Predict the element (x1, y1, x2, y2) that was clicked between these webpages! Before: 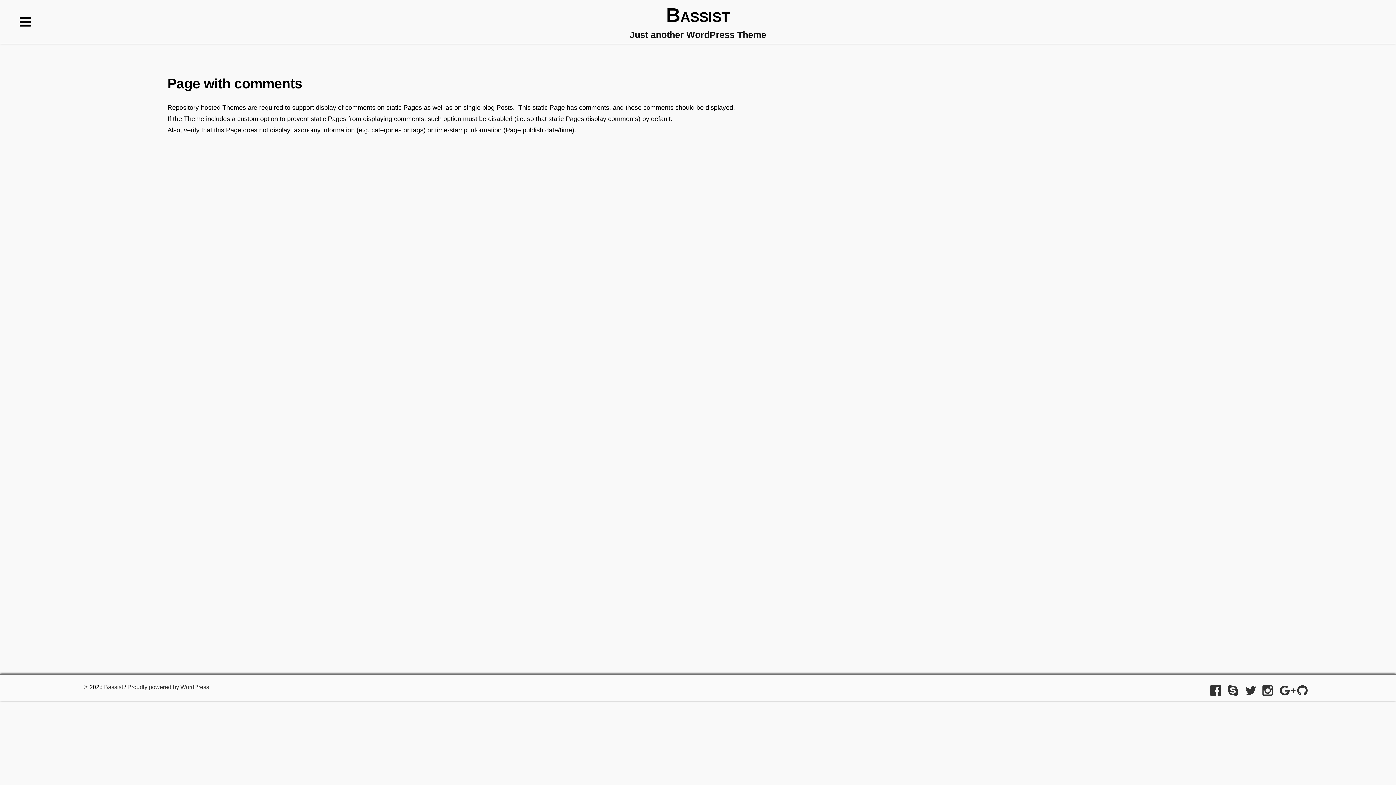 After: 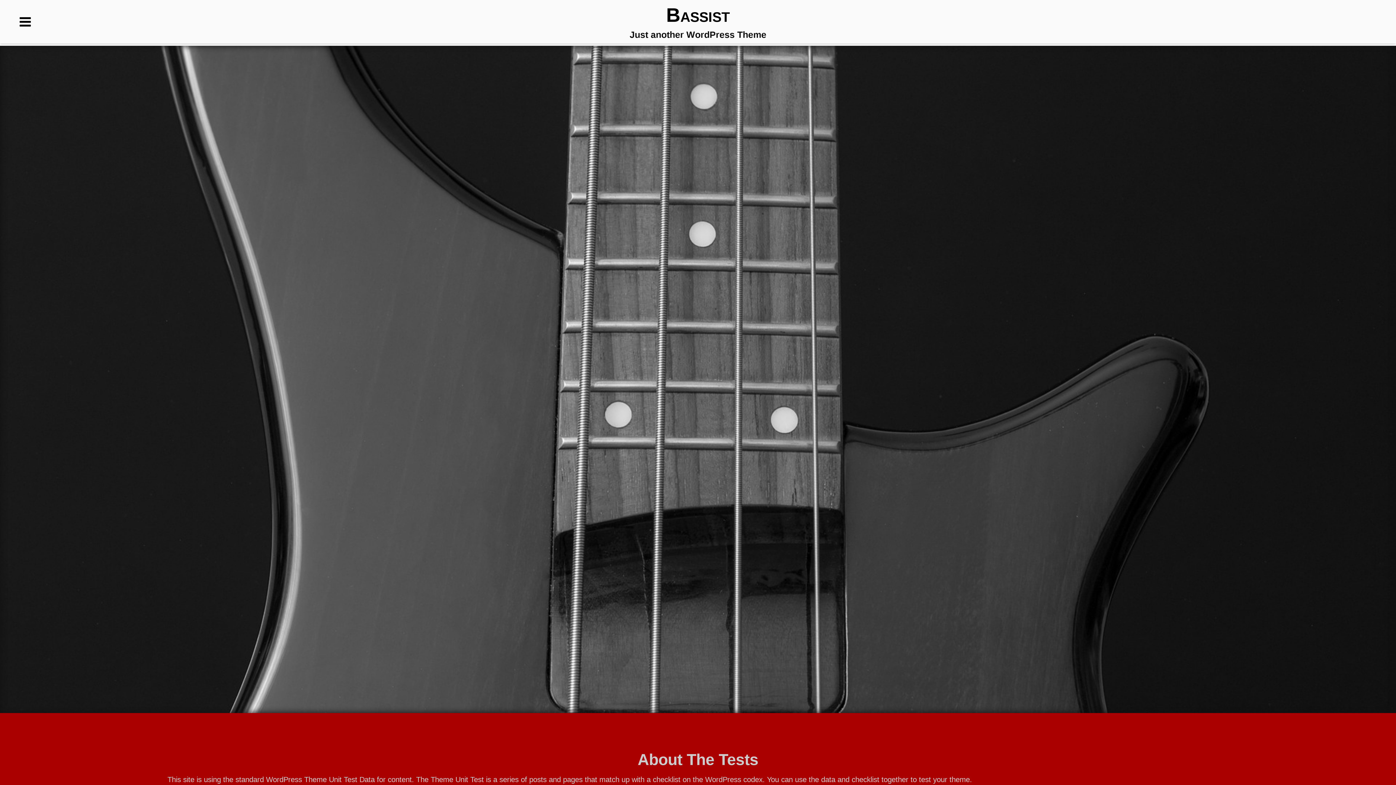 Action: bbox: (104, 684, 123, 690) label: Bassist